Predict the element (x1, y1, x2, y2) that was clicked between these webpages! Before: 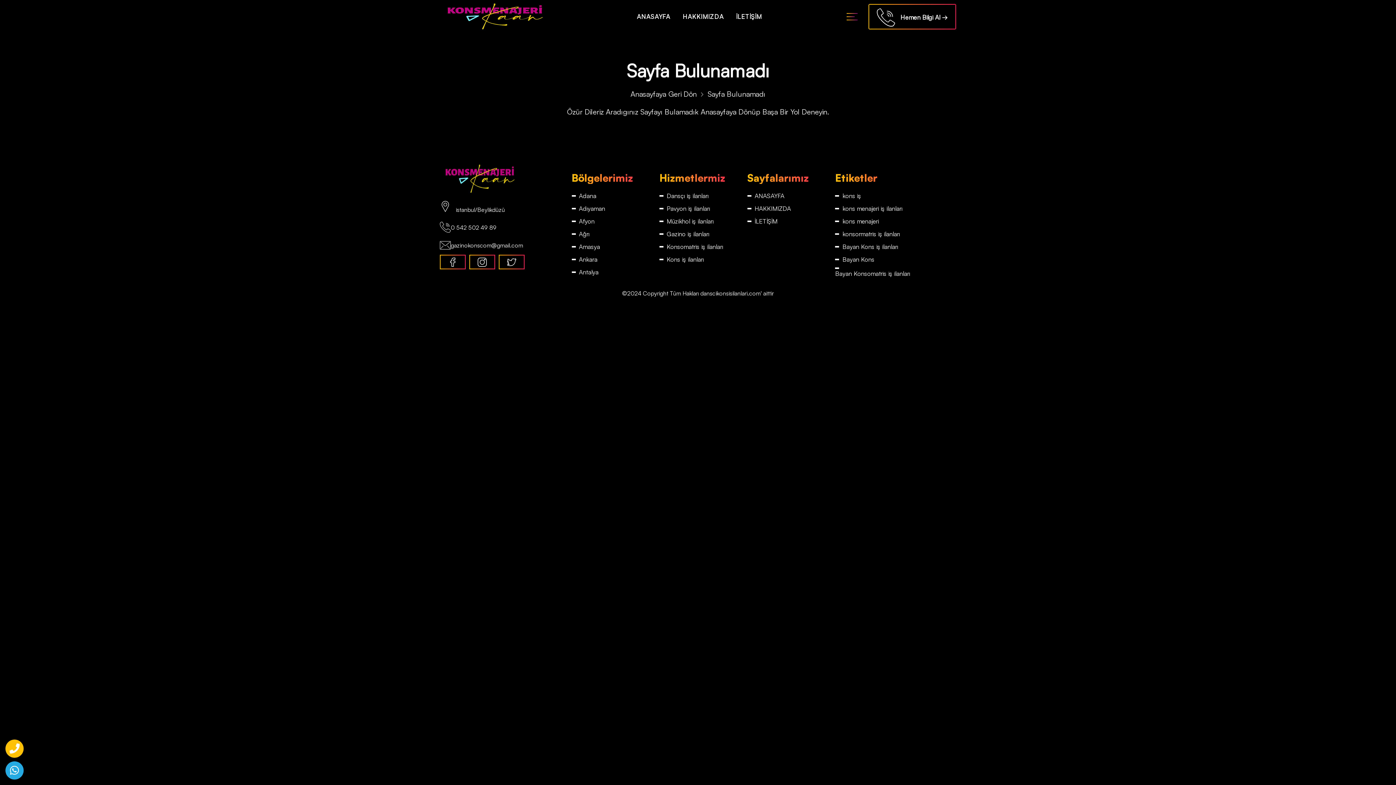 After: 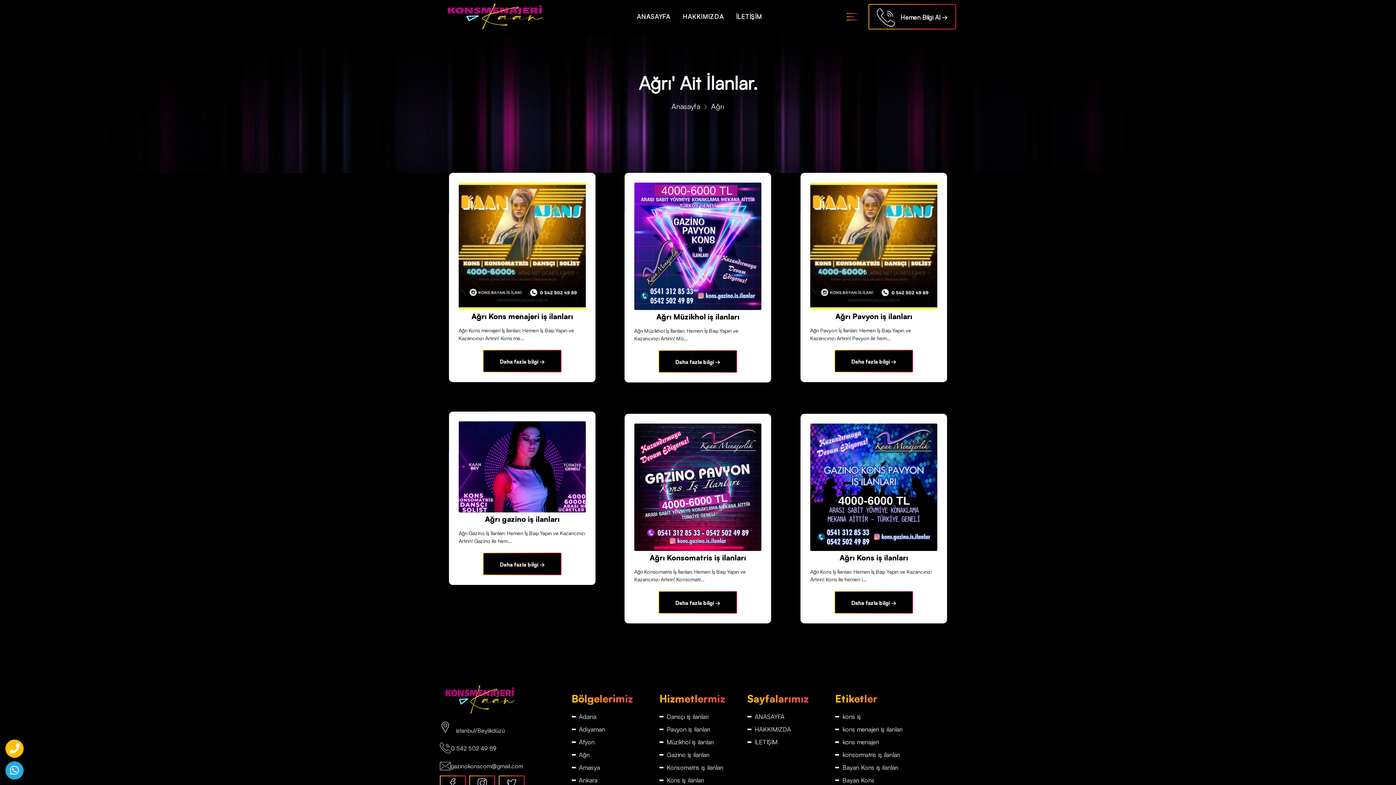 Action: label: Ağrı bbox: (579, 229, 589, 238)